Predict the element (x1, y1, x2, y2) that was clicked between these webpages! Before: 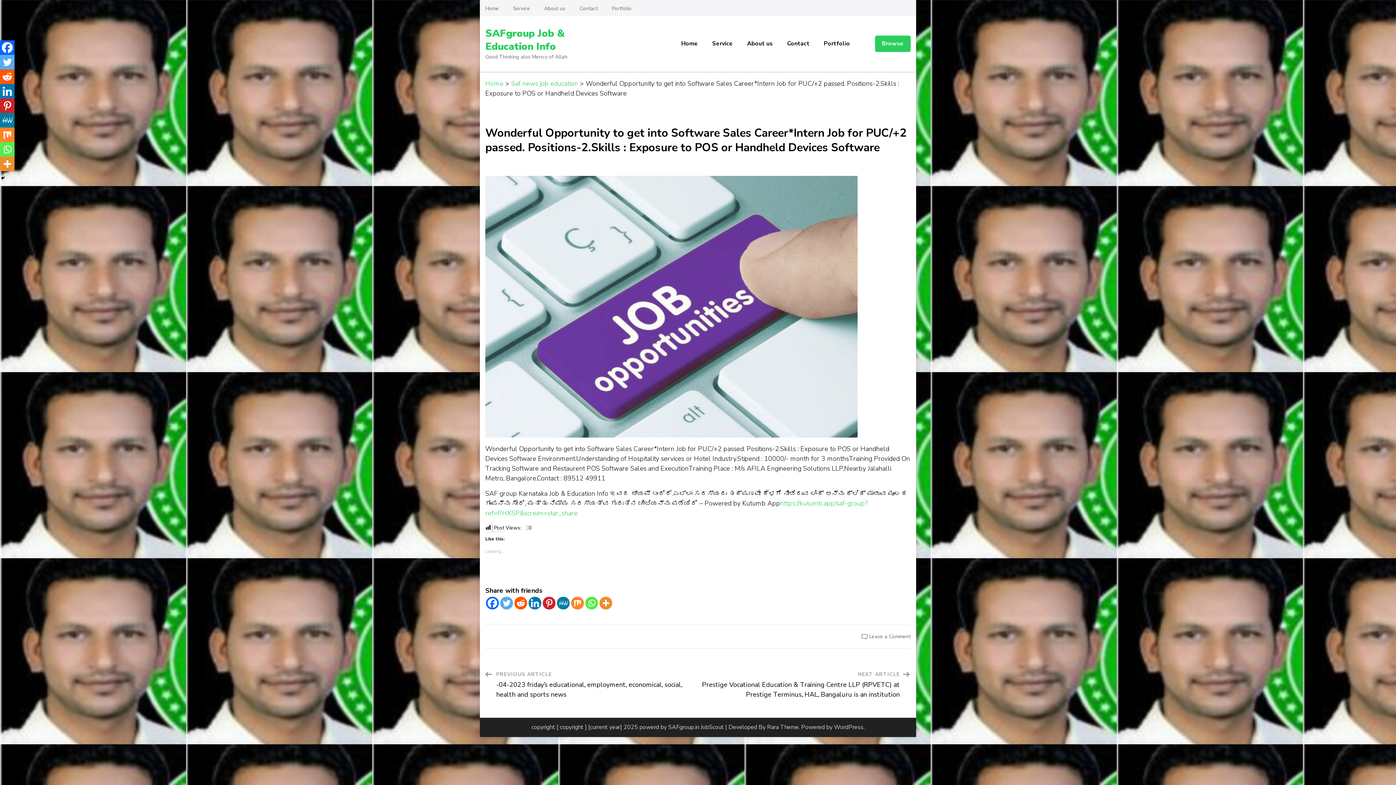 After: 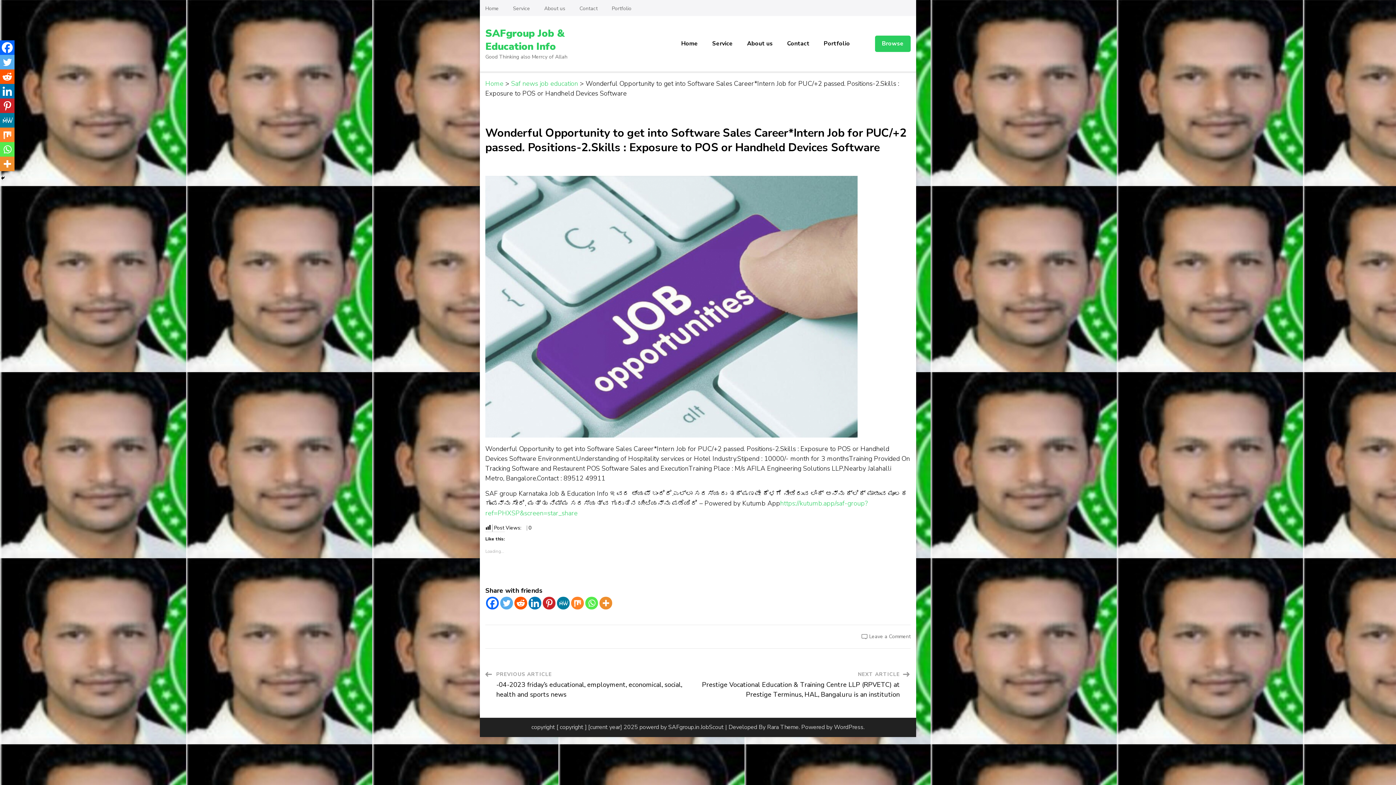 Action: bbox: (571, 596, 584, 609) label: Mix